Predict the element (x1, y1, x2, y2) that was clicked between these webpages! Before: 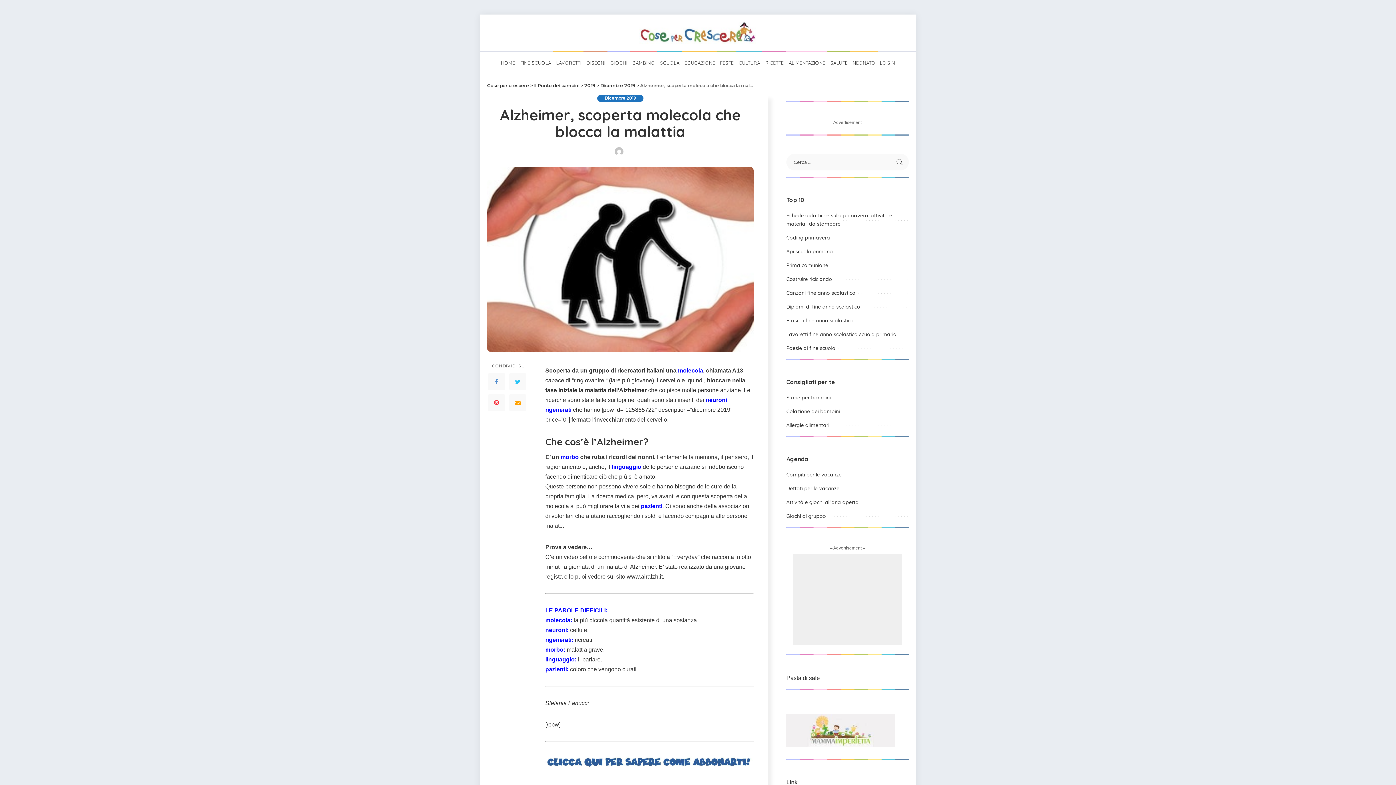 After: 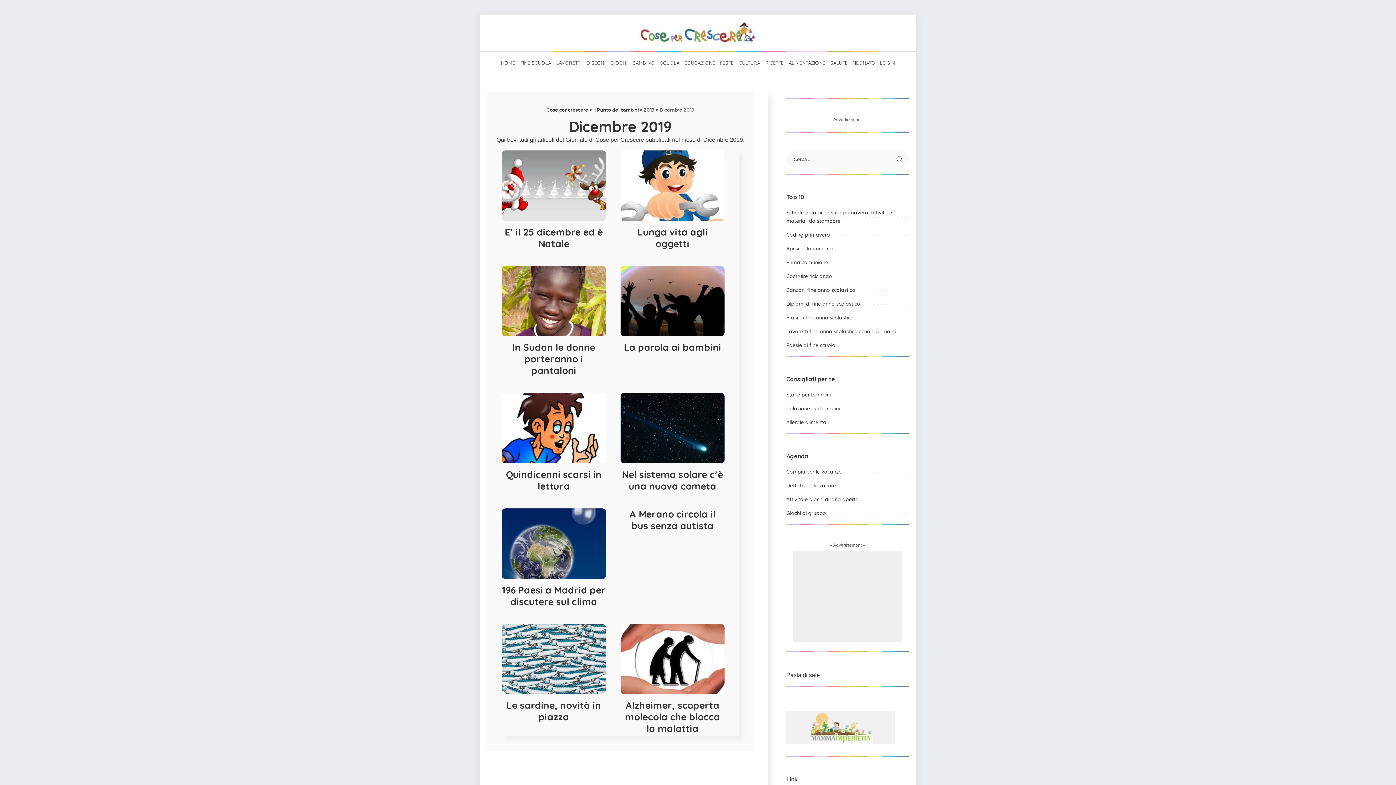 Action: bbox: (600, 82, 635, 88) label: Dicembre 2019